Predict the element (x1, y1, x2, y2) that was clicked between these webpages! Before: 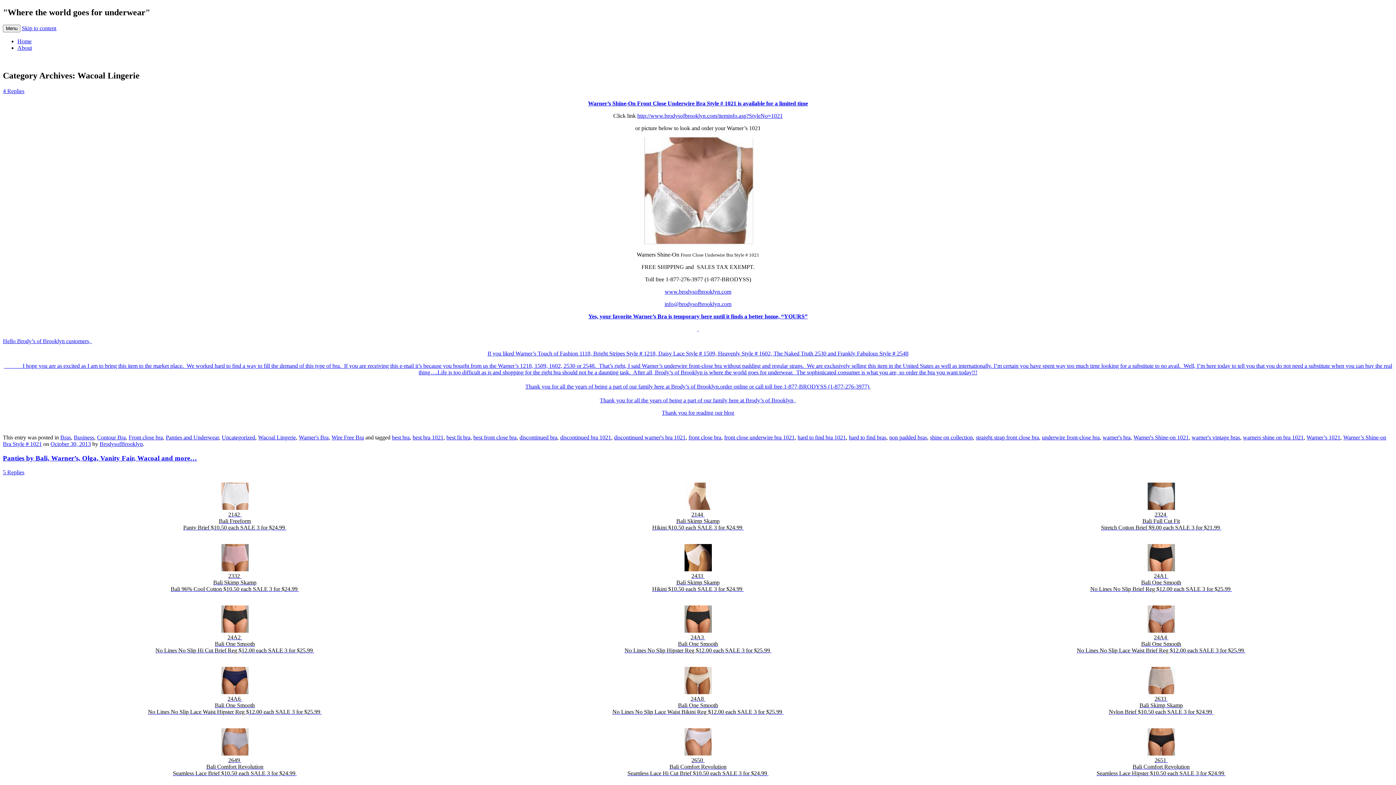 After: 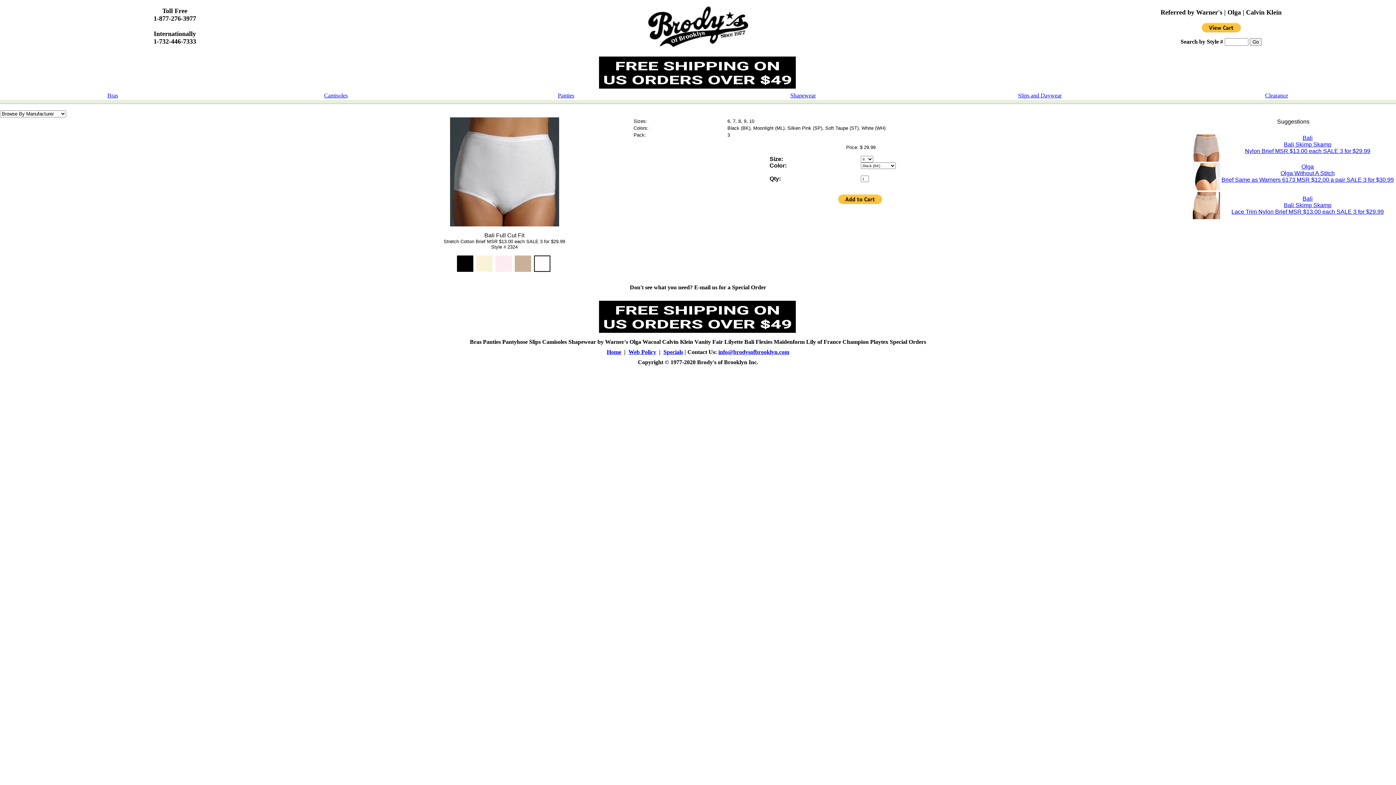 Action: bbox: (1147, 504, 1175, 511)